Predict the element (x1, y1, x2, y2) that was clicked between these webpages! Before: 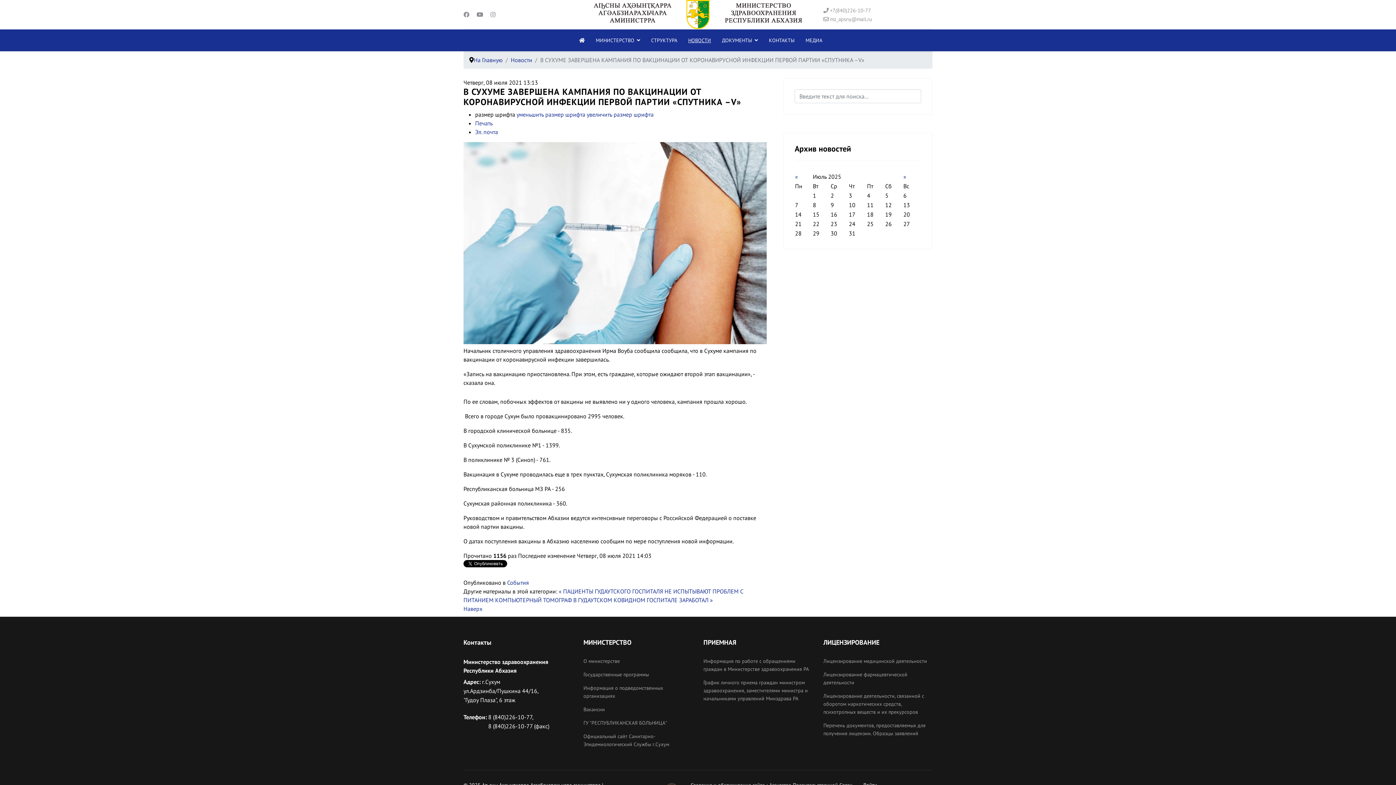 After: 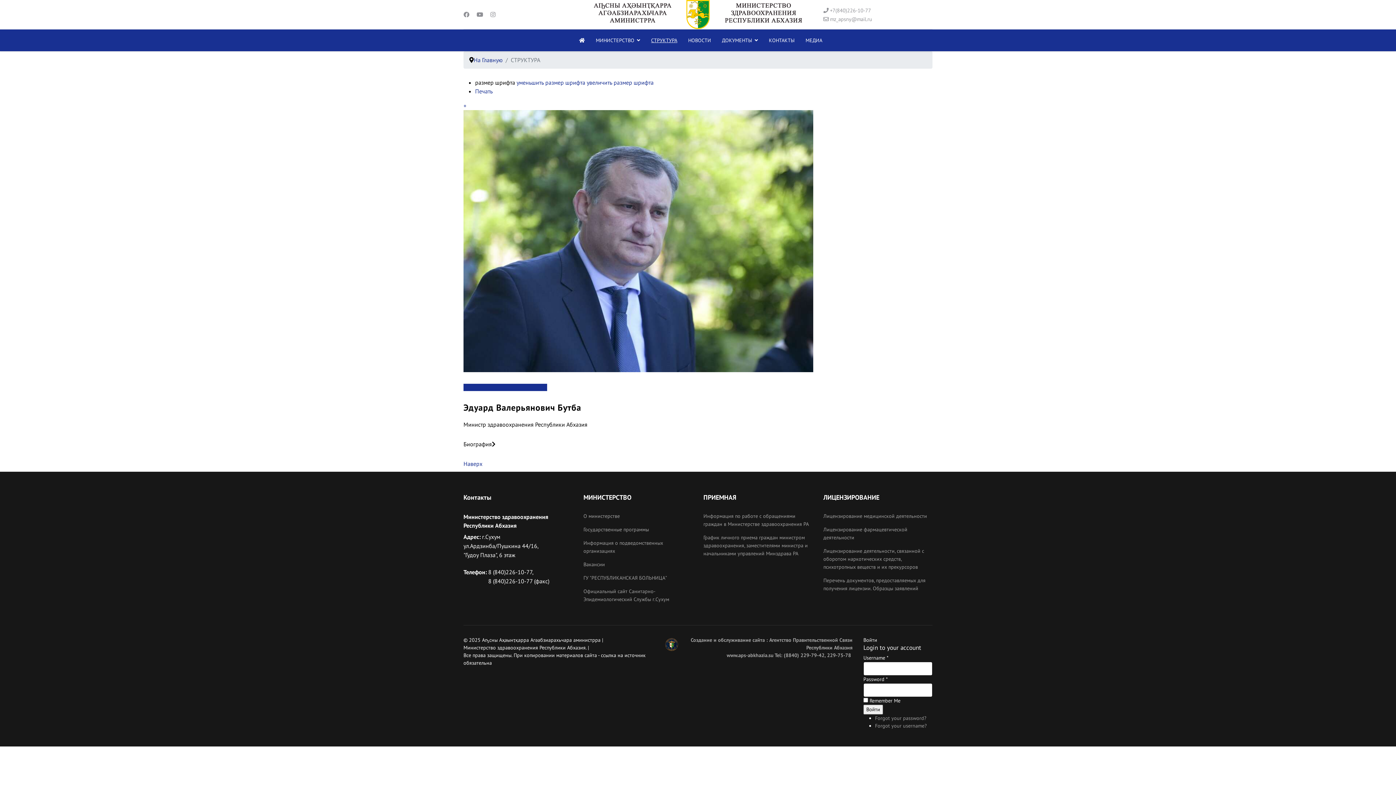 Action: bbox: (645, 29, 682, 51) label: СТРУКТУРА